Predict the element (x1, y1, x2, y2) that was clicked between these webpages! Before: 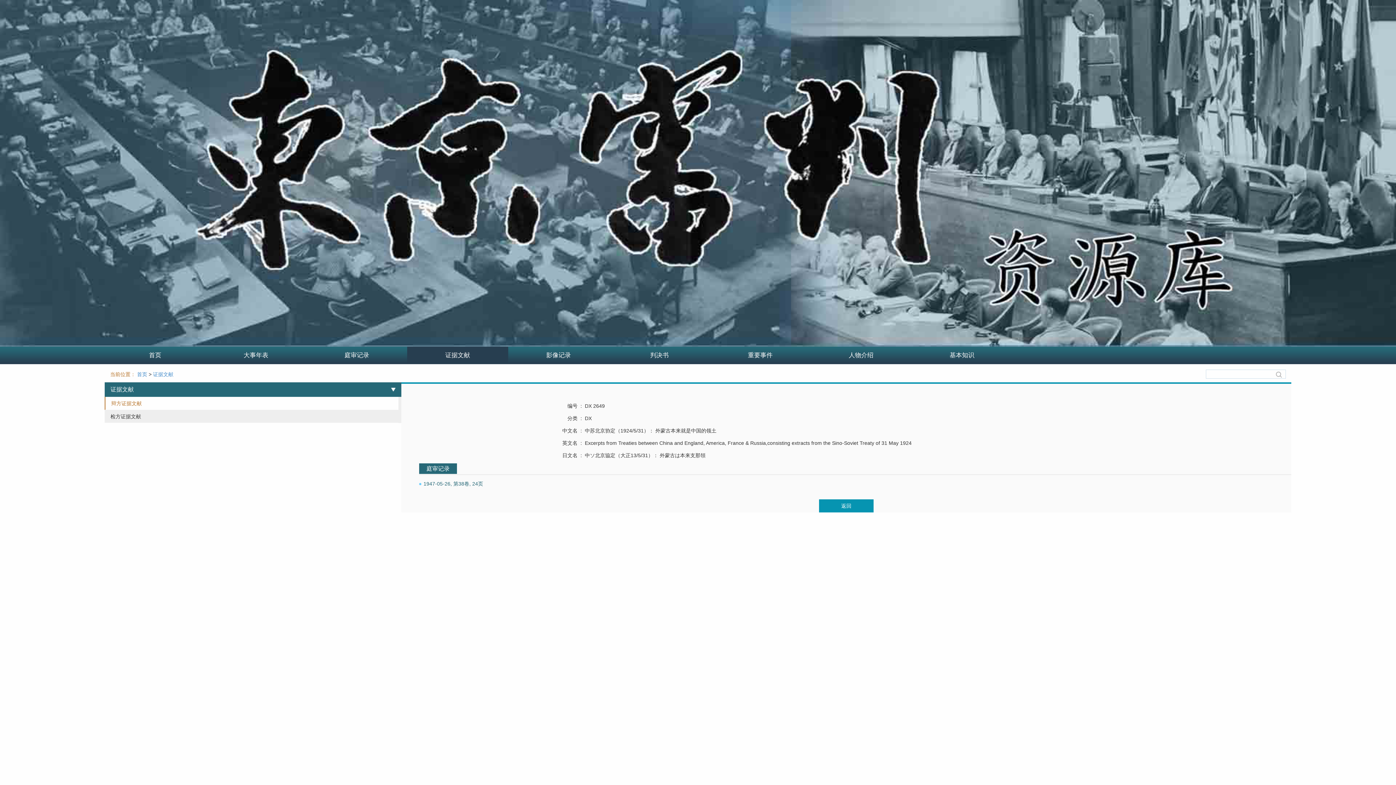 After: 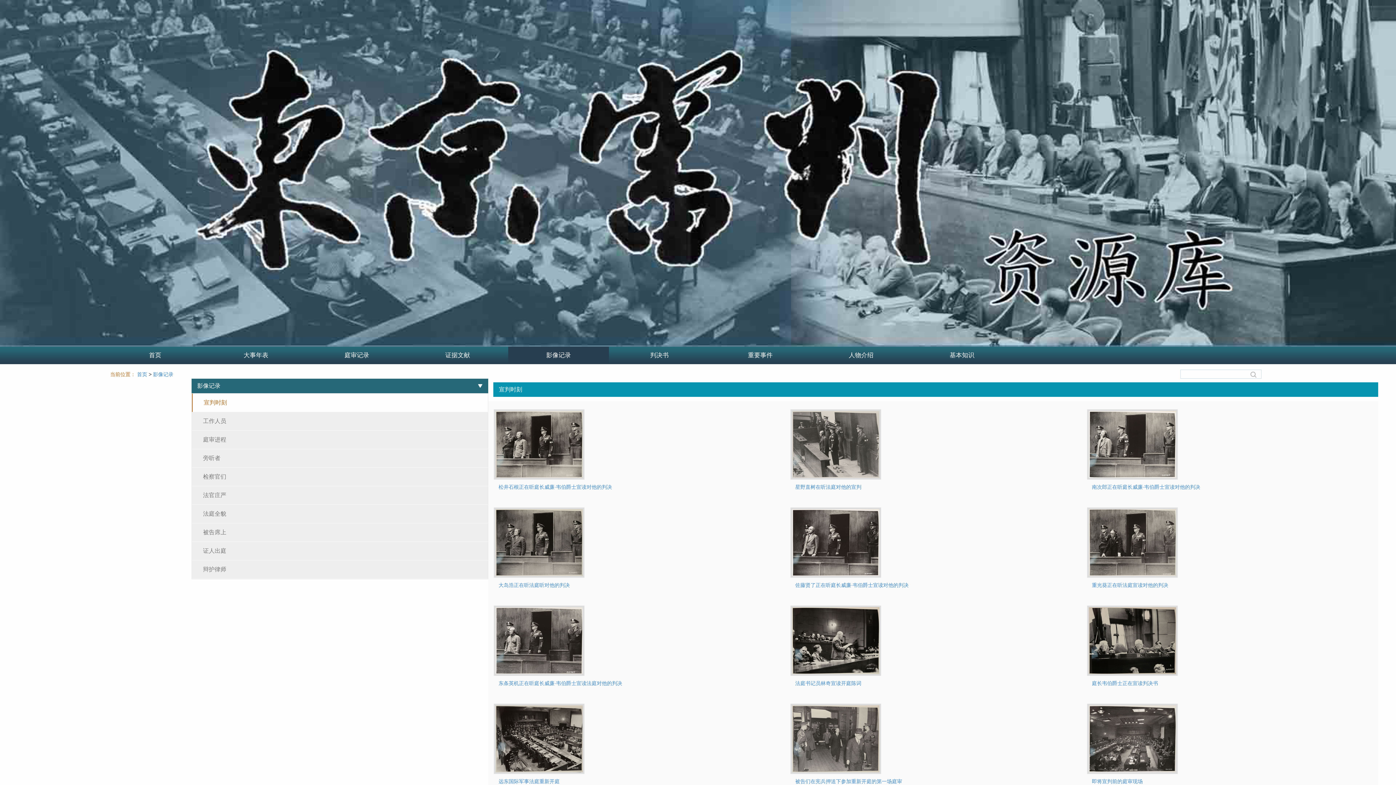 Action: label: 影像记录 bbox: (508, 346, 609, 364)